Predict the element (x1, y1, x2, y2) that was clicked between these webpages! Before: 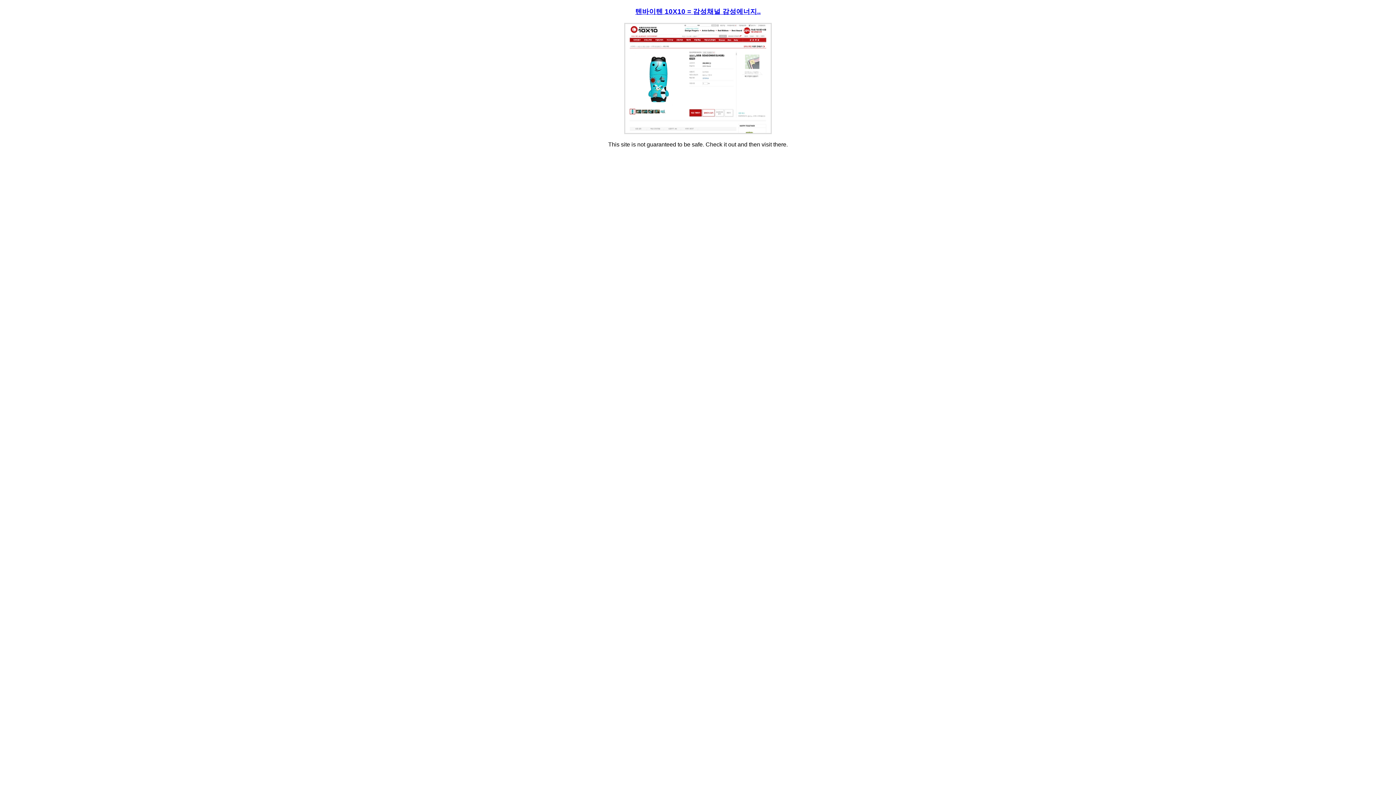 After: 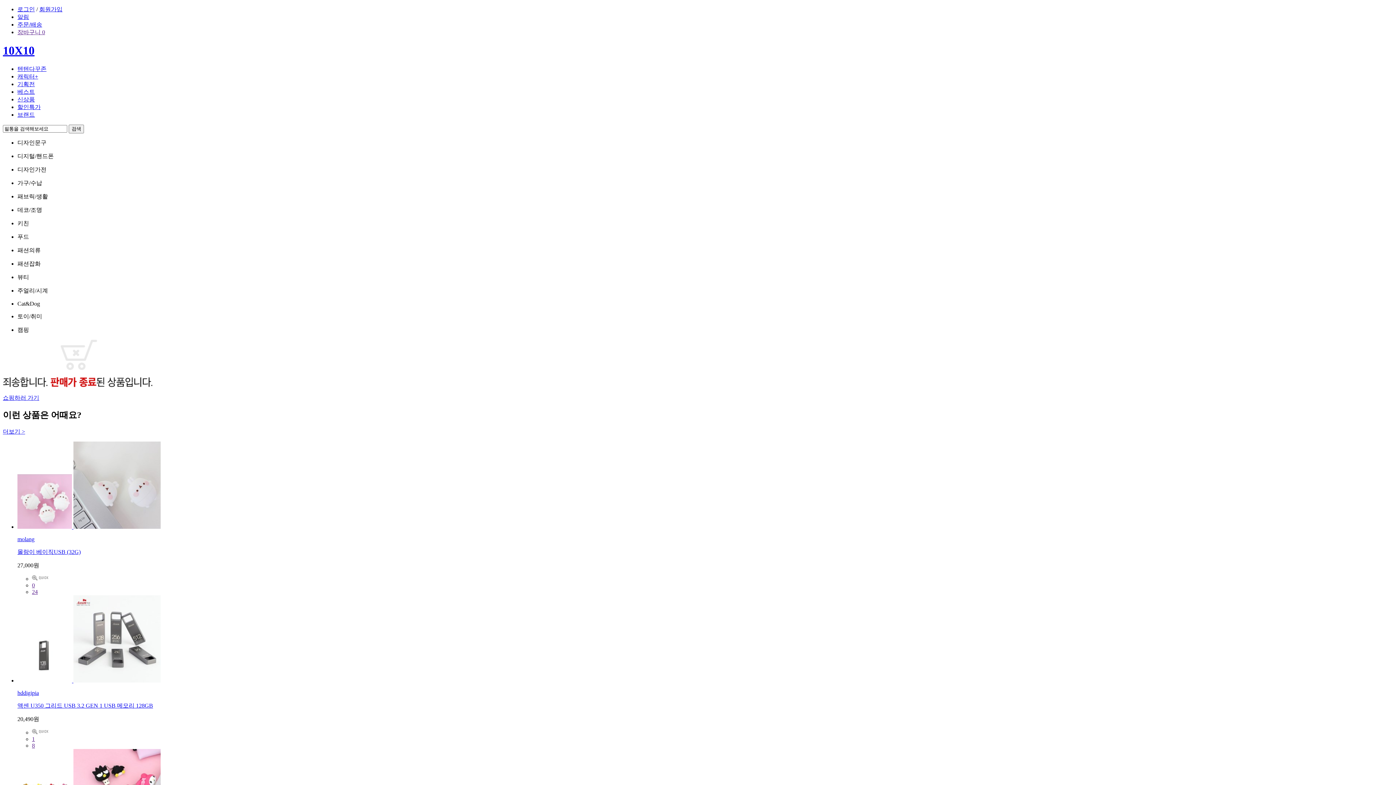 Action: bbox: (624, 129, 772, 135)